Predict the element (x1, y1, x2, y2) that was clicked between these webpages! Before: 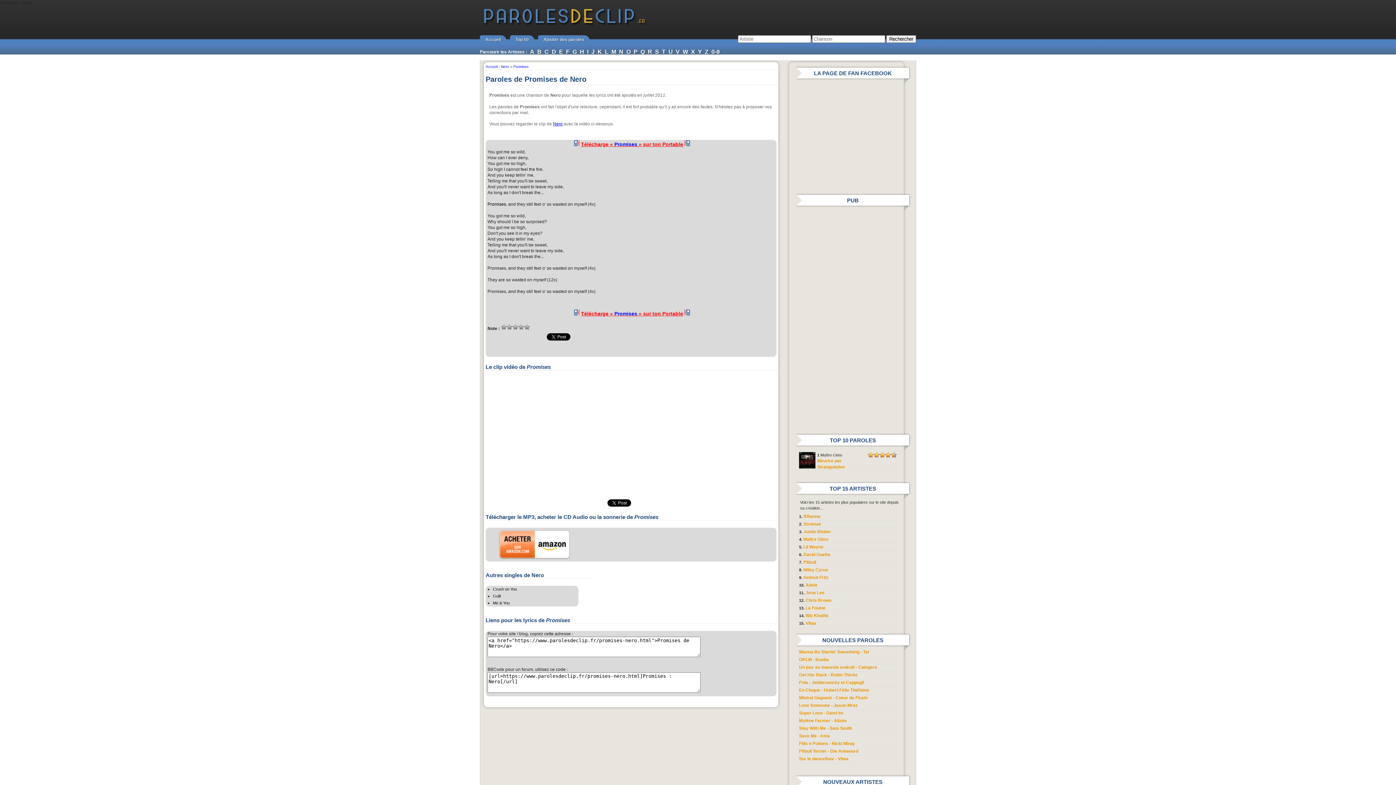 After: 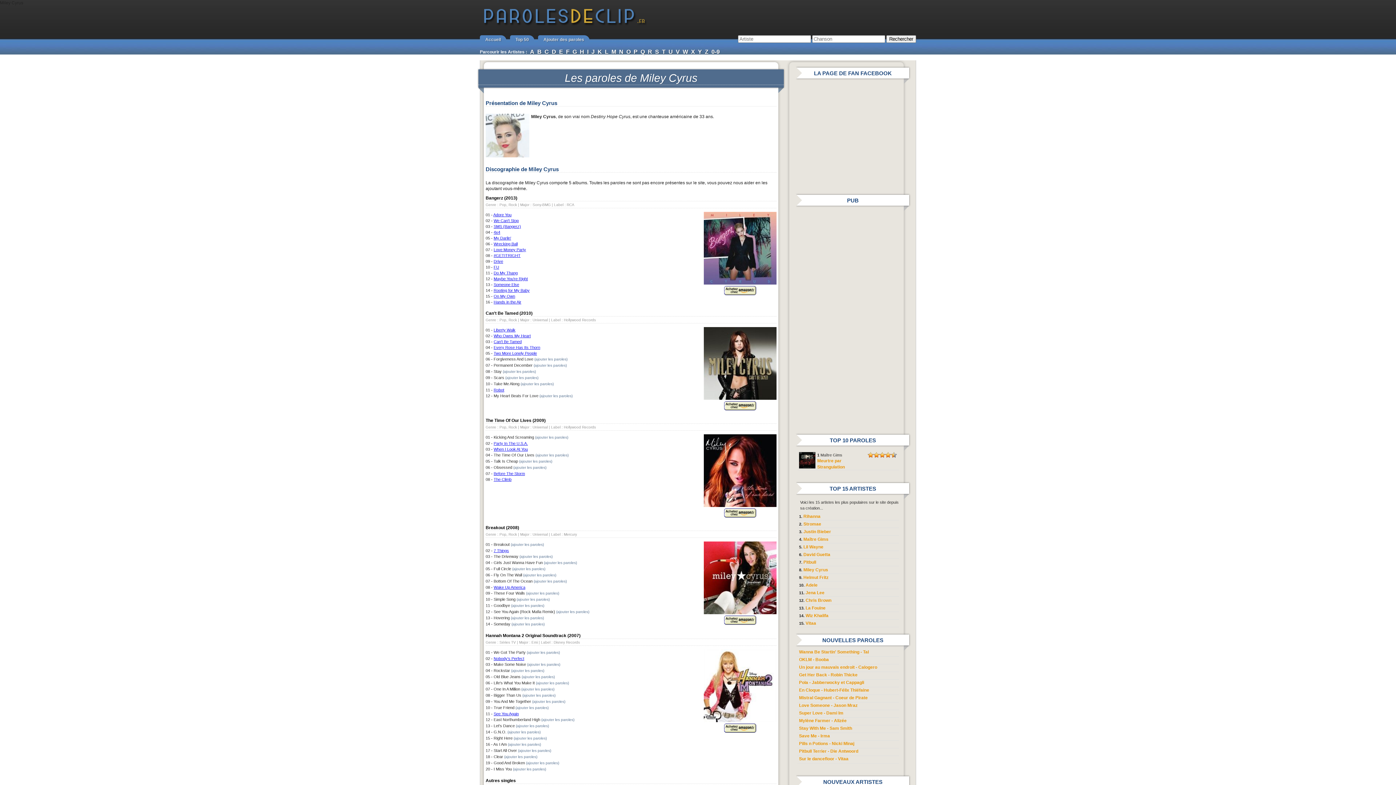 Action: bbox: (803, 567, 828, 572) label: Miley Cyrus